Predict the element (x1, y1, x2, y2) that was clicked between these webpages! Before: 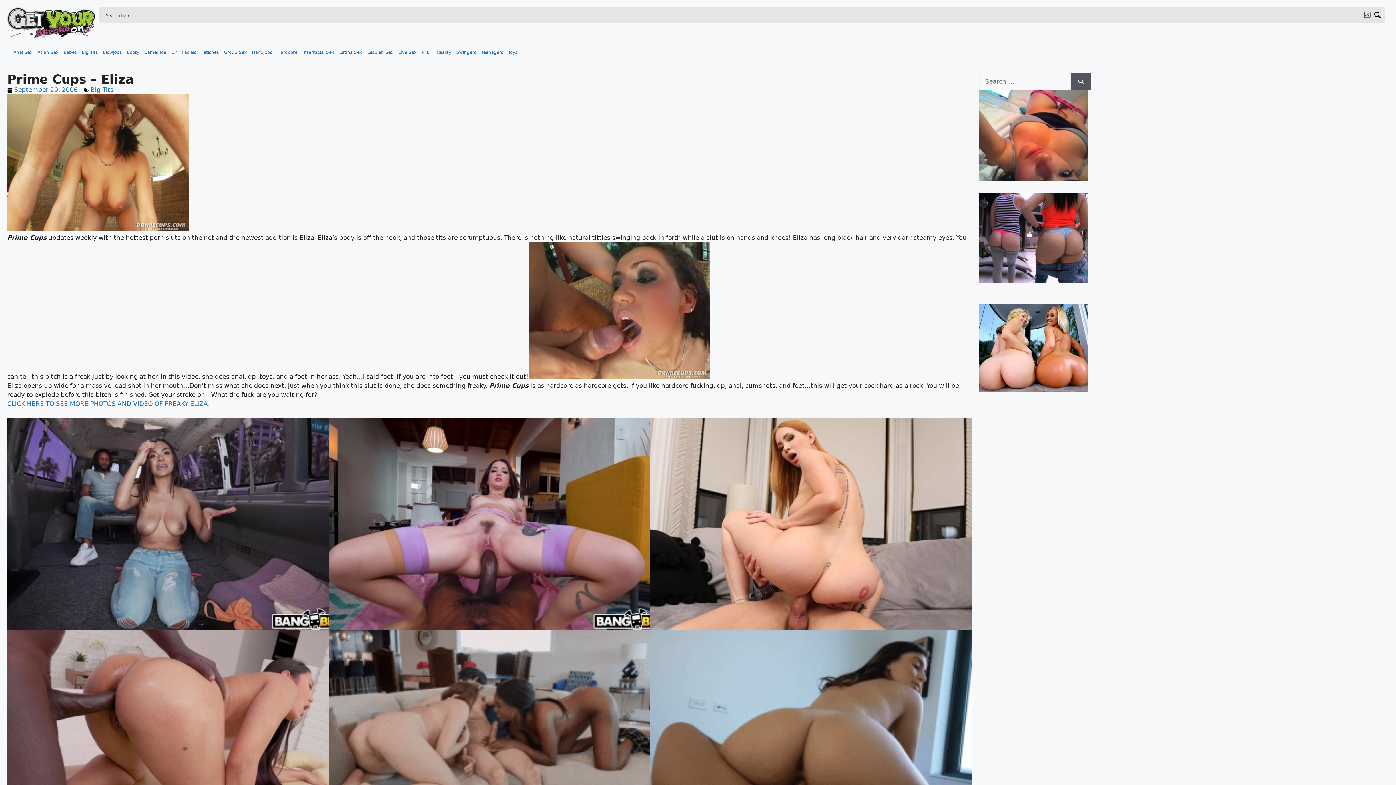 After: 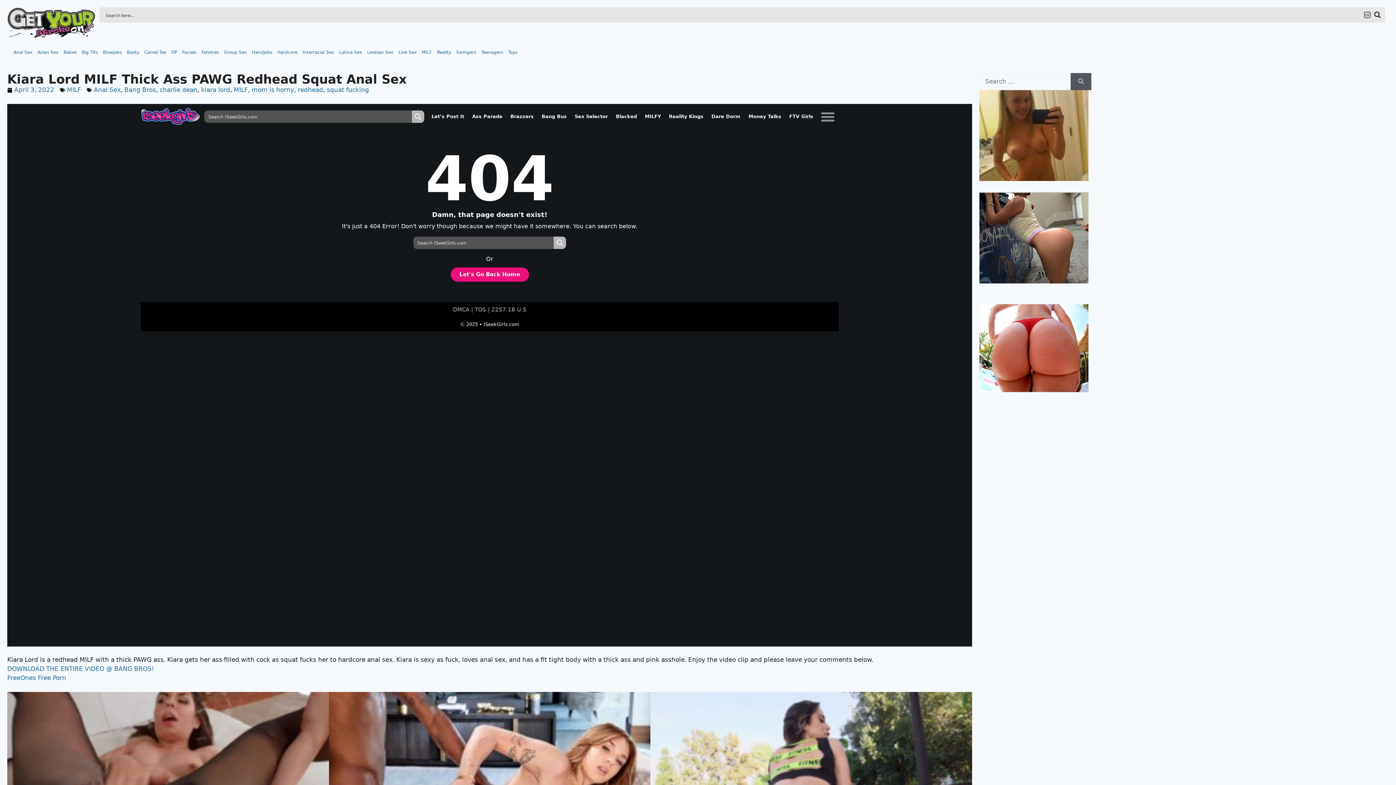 Action: bbox: (650, 418, 972, 630) label: Kiara Lord MILF Thick Ass PAWG Redhead Squat Anal Sex